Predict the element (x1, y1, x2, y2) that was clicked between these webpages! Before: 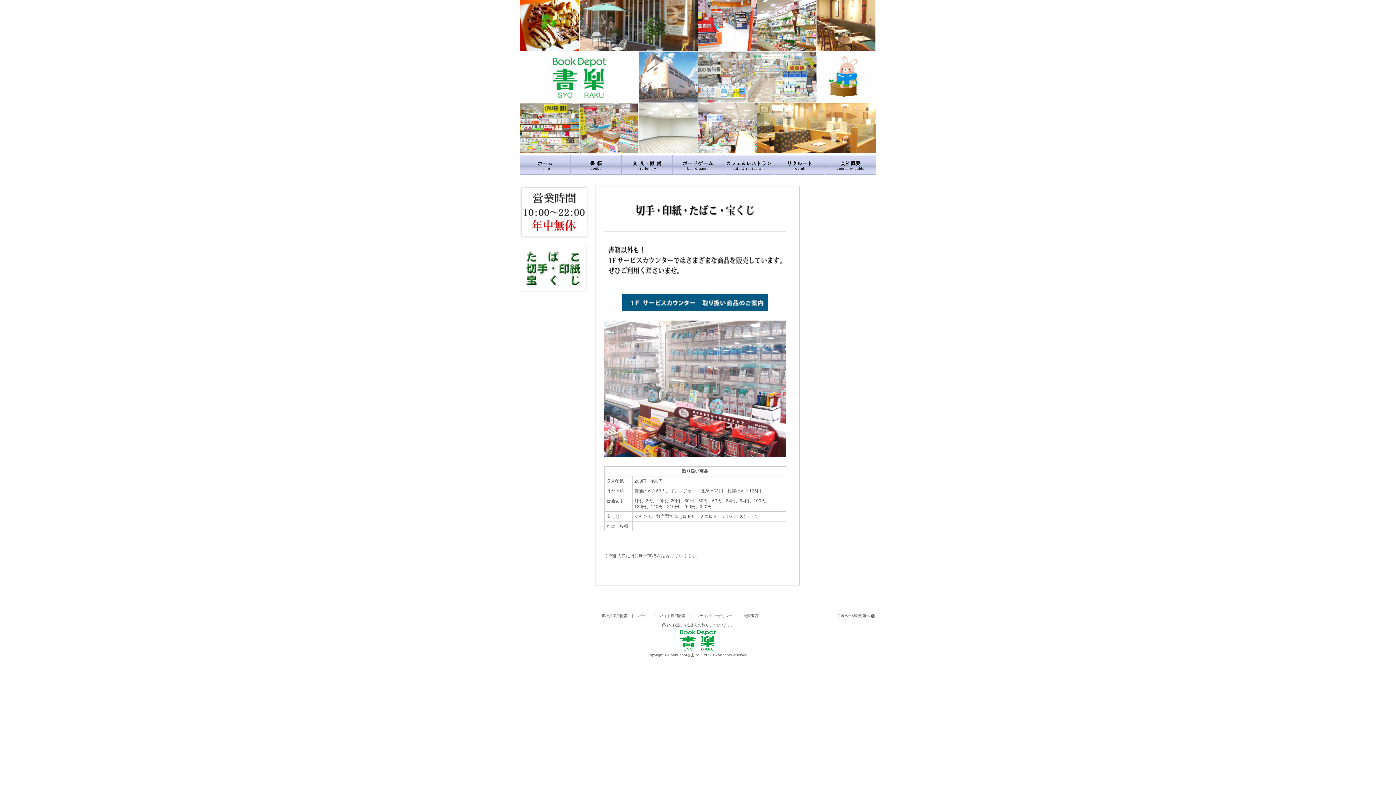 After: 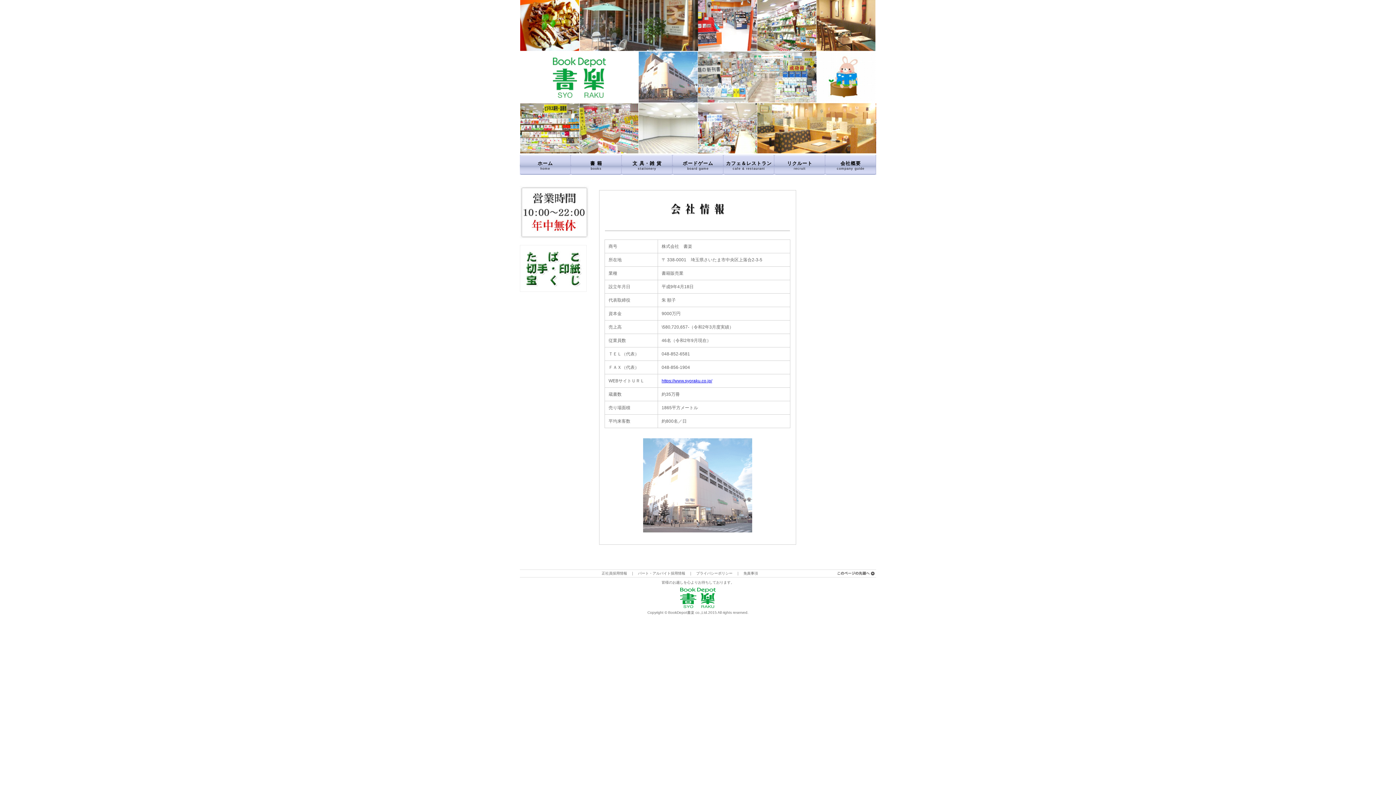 Action: bbox: (825, 154, 876, 174) label: 会社概要
company guide